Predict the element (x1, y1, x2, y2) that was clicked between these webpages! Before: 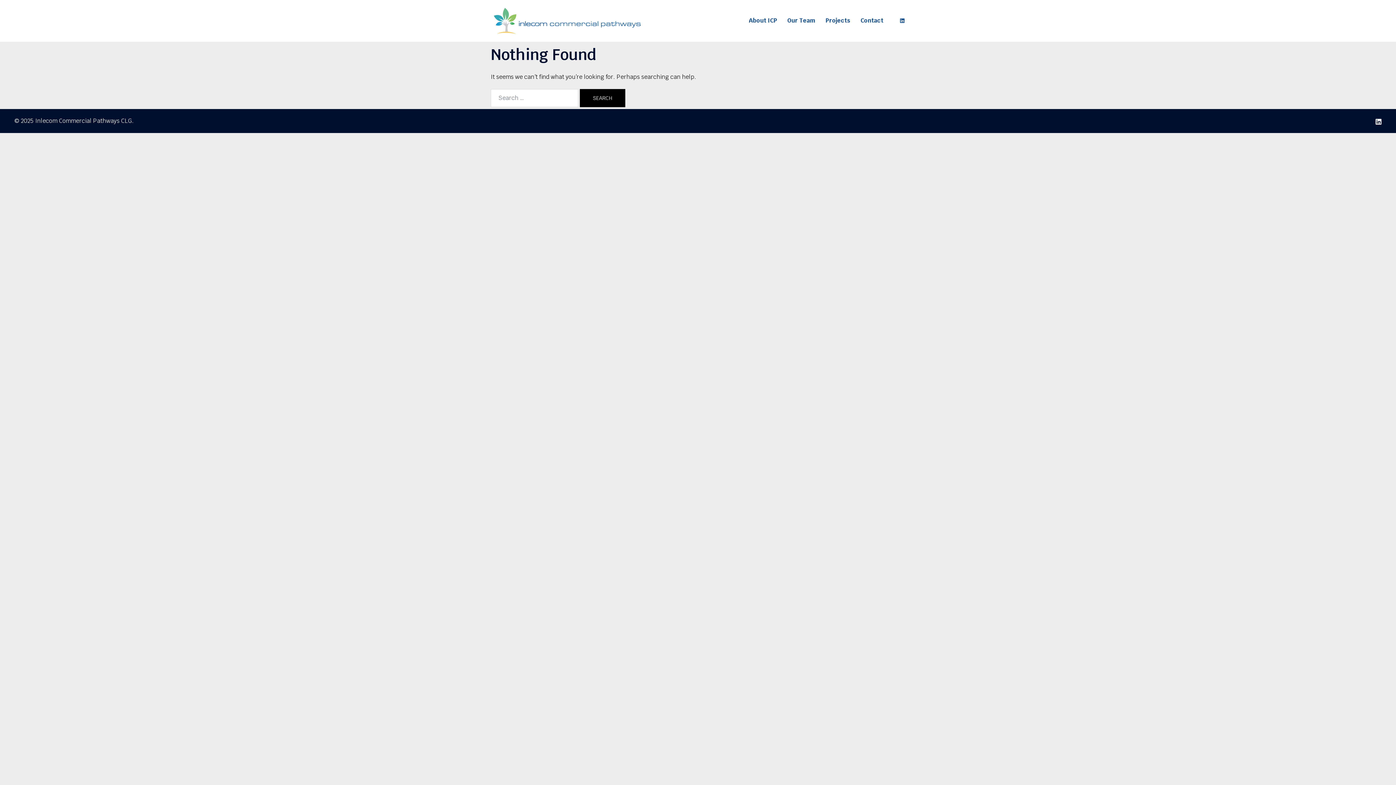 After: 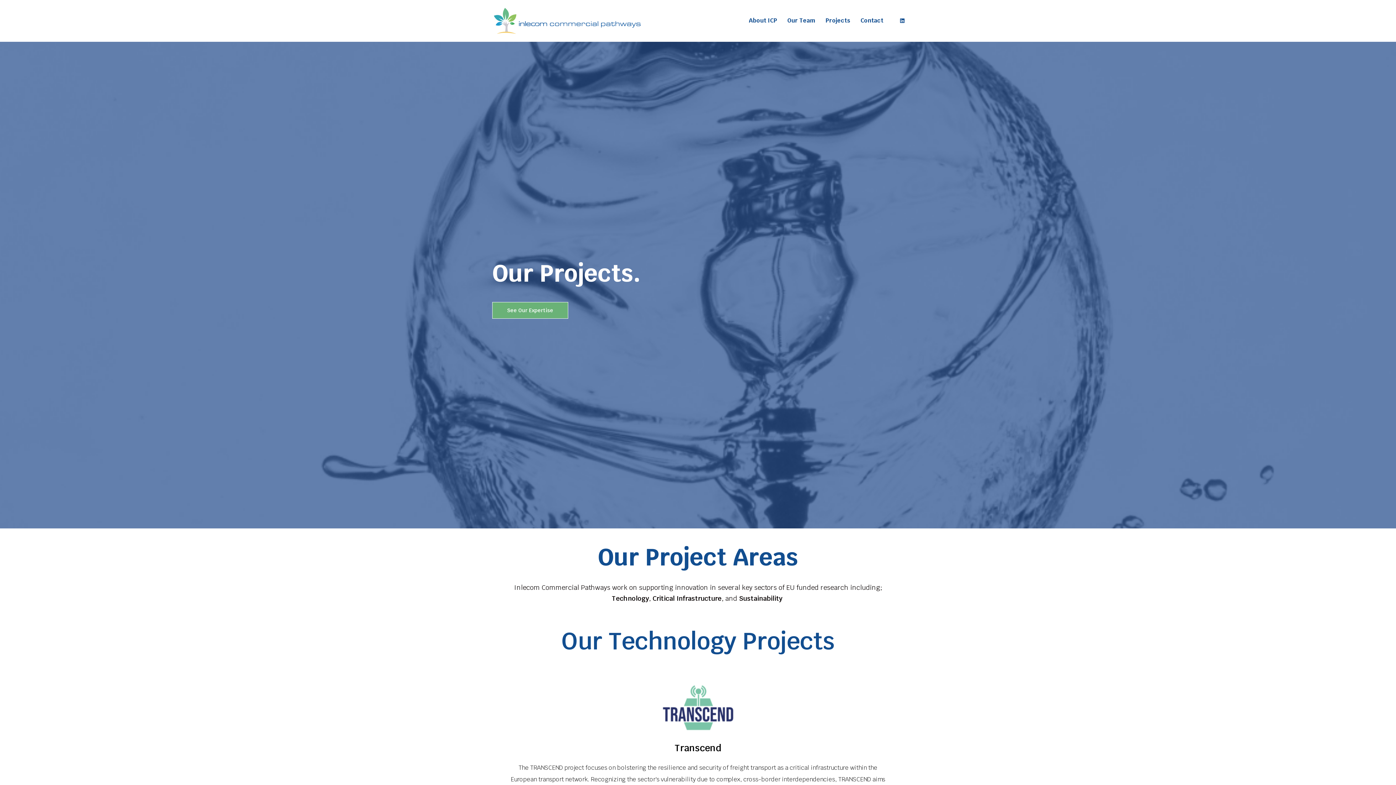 Action: bbox: (825, 16, 850, 25) label: Projects